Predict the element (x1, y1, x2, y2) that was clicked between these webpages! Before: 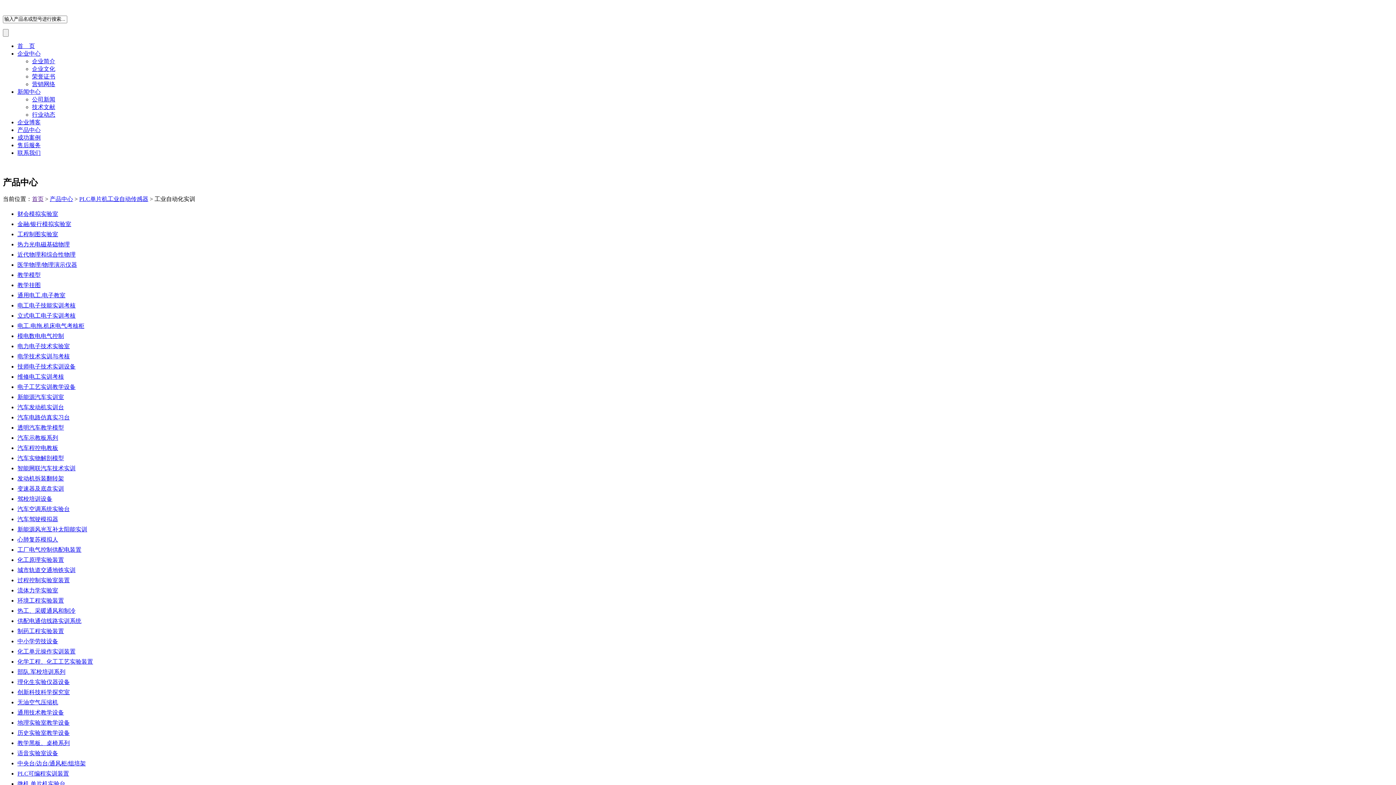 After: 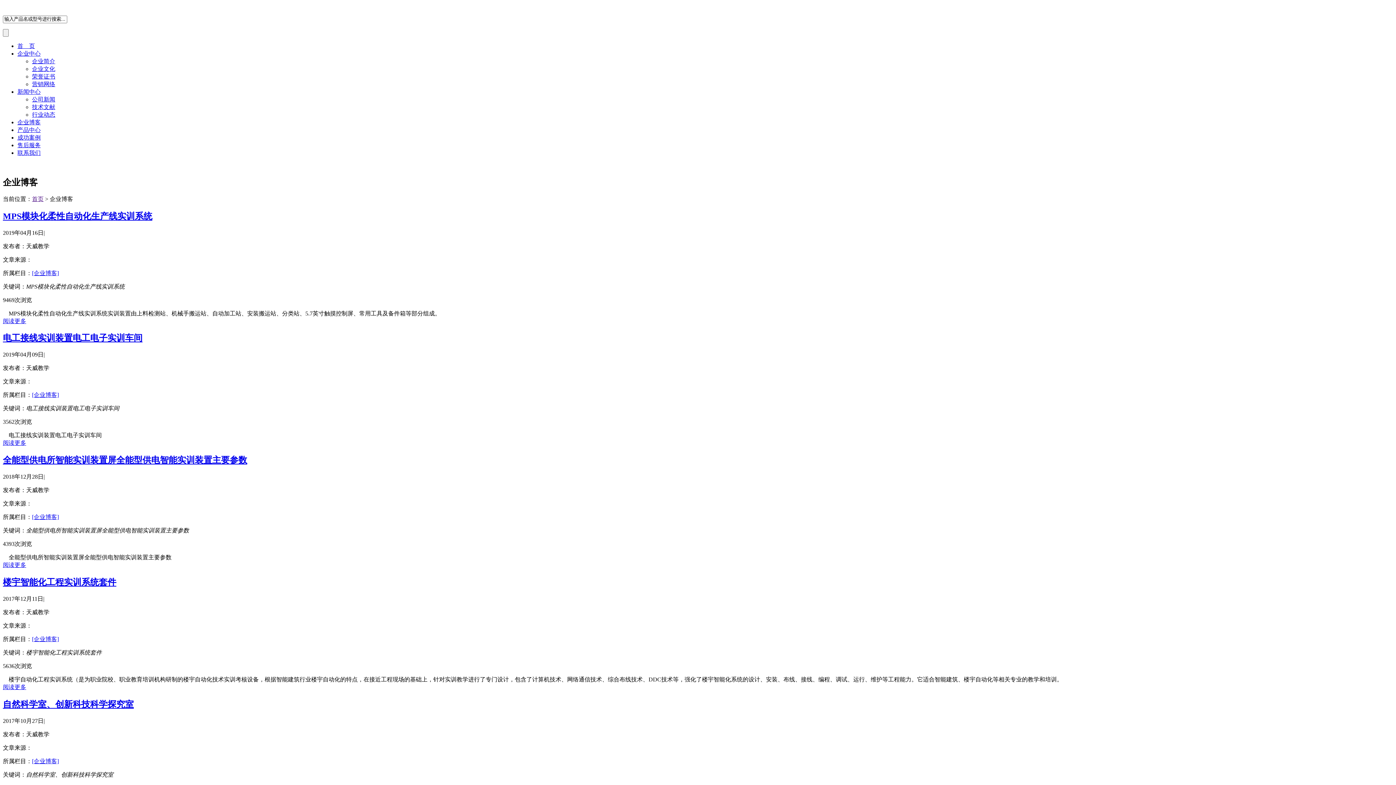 Action: label: 企业博客 bbox: (17, 119, 40, 125)